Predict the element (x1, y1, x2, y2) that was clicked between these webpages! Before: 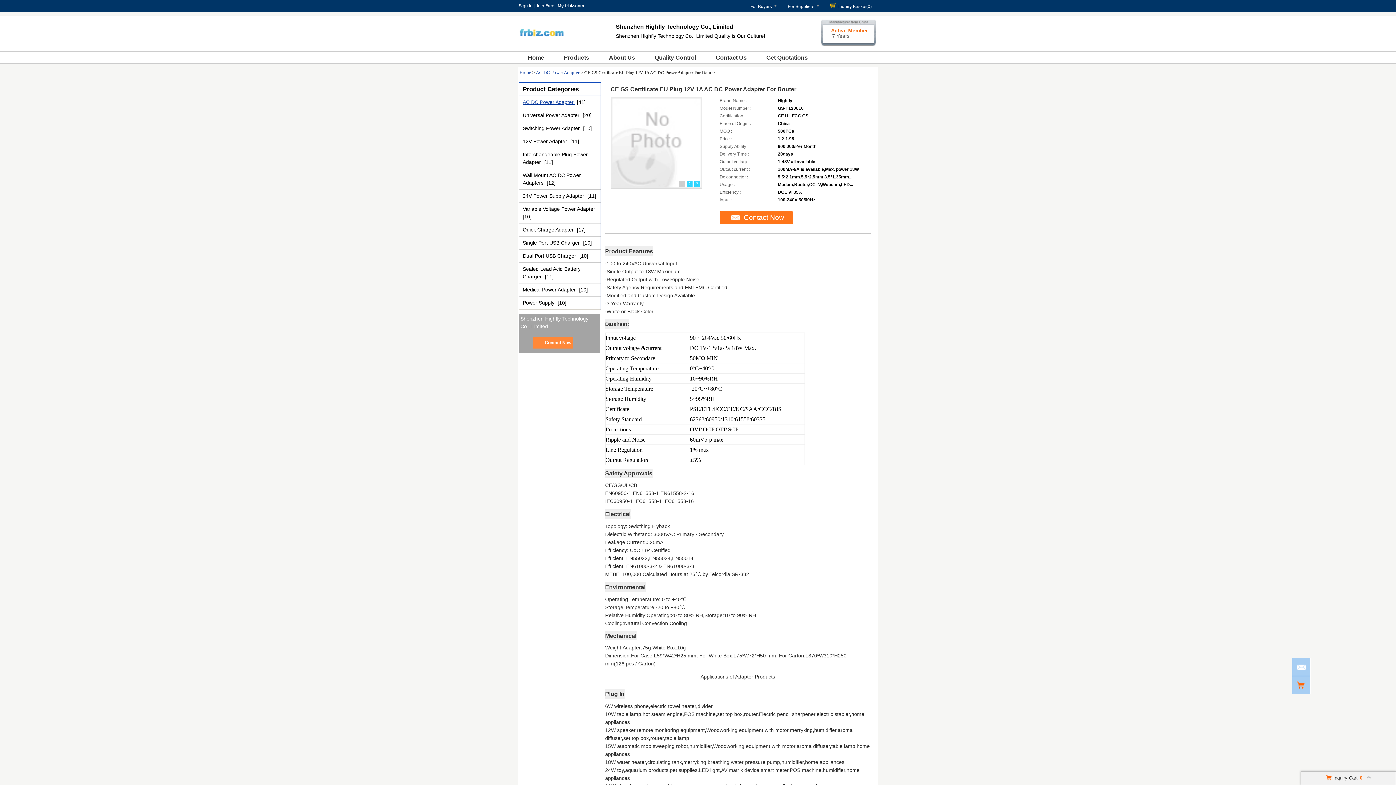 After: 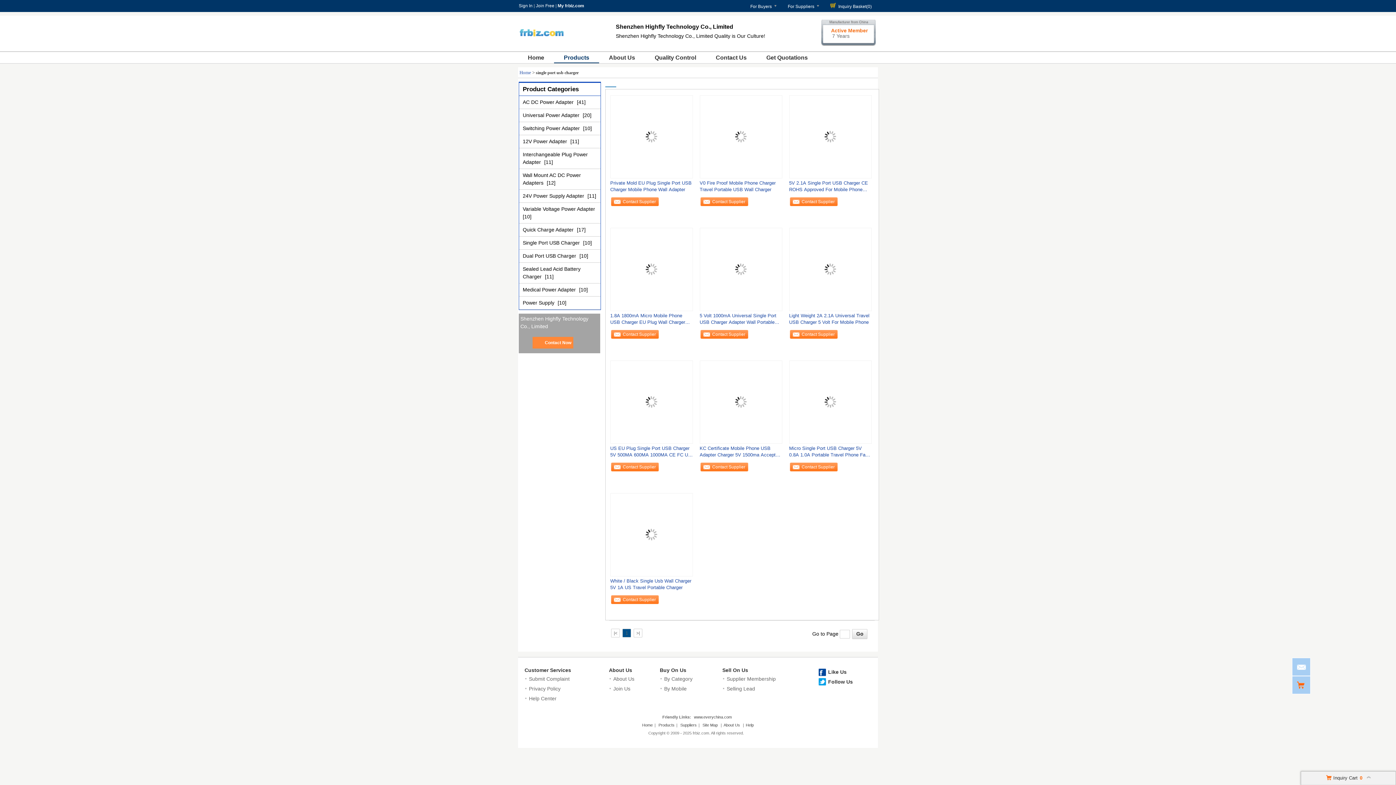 Action: bbox: (522, 240, 583, 245) label: Single Port USB Charger 